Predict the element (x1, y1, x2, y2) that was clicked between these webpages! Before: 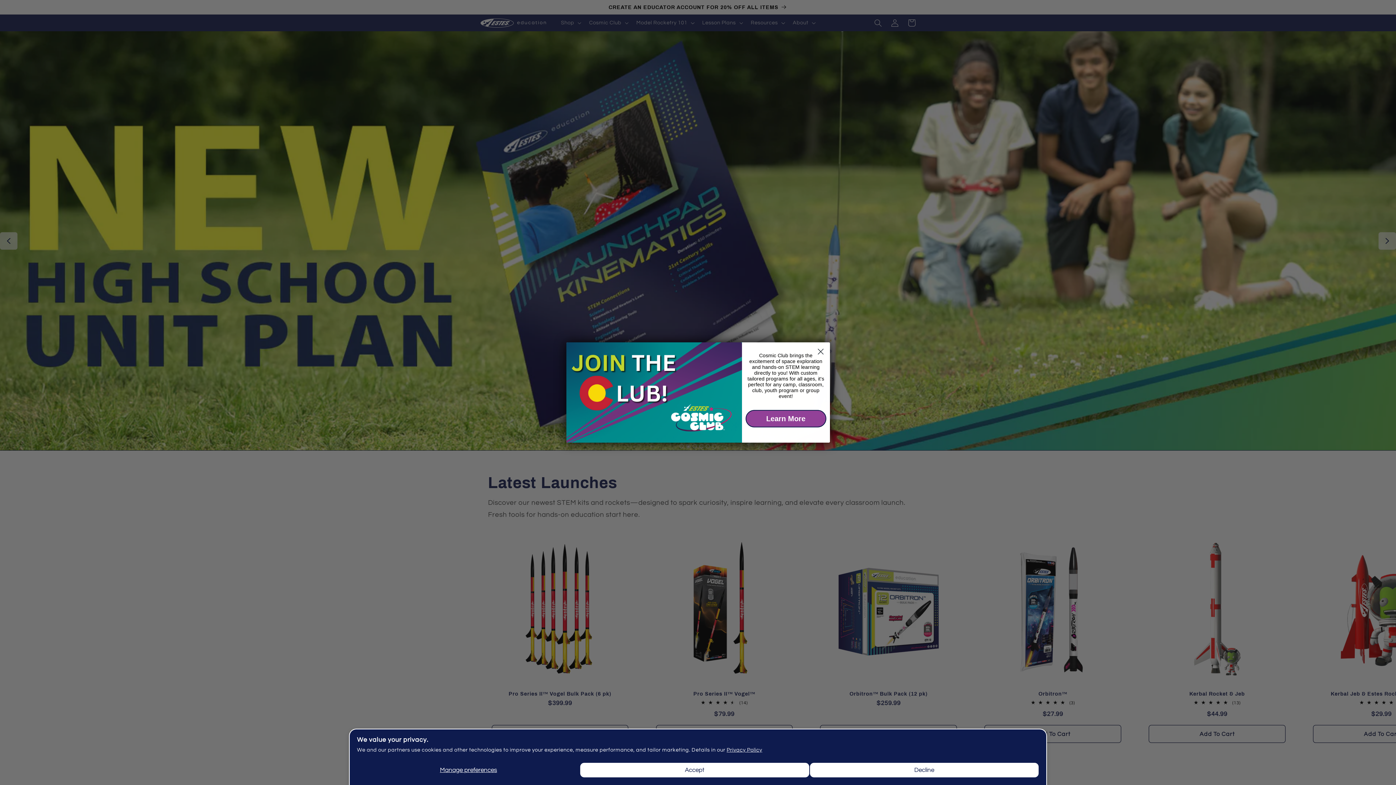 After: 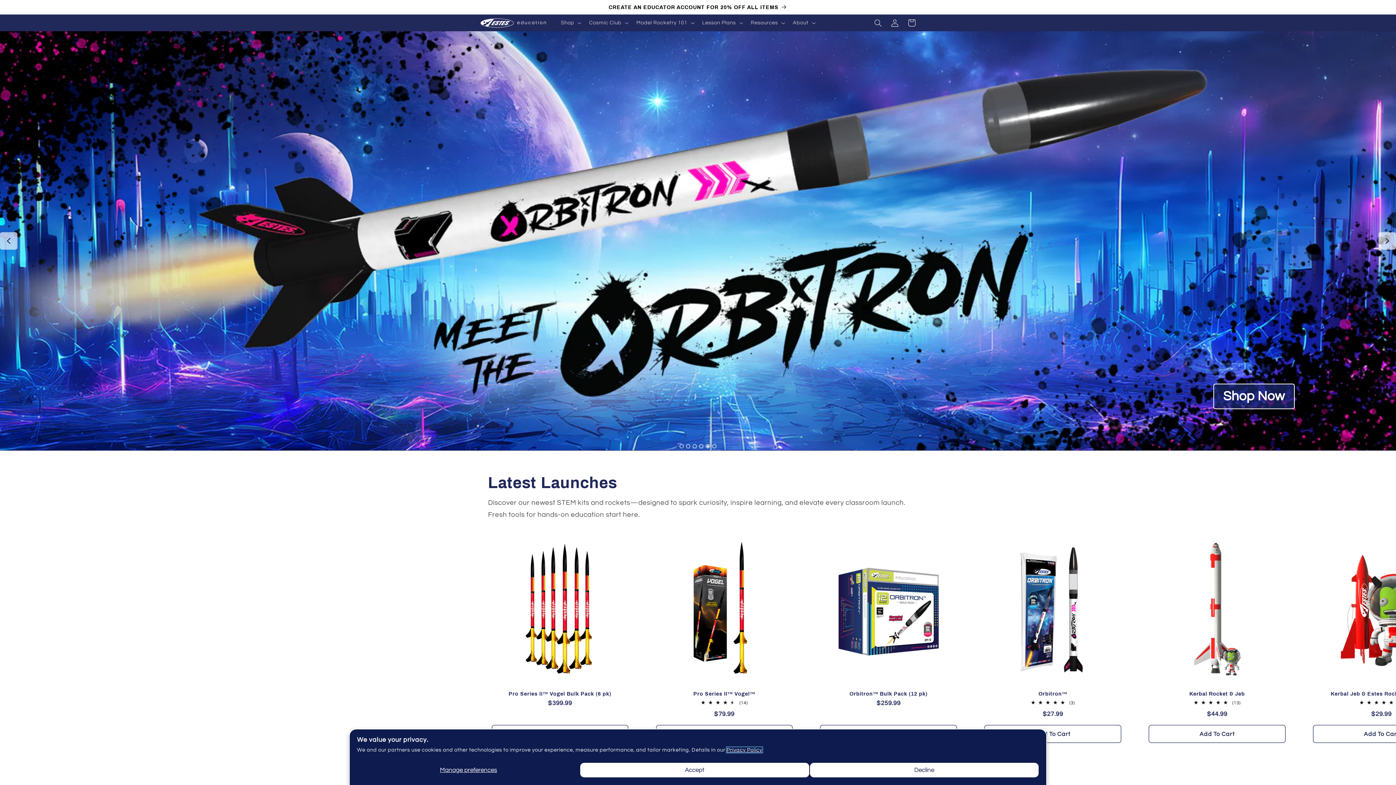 Action: bbox: (726, 747, 762, 753) label: Privacy Policy